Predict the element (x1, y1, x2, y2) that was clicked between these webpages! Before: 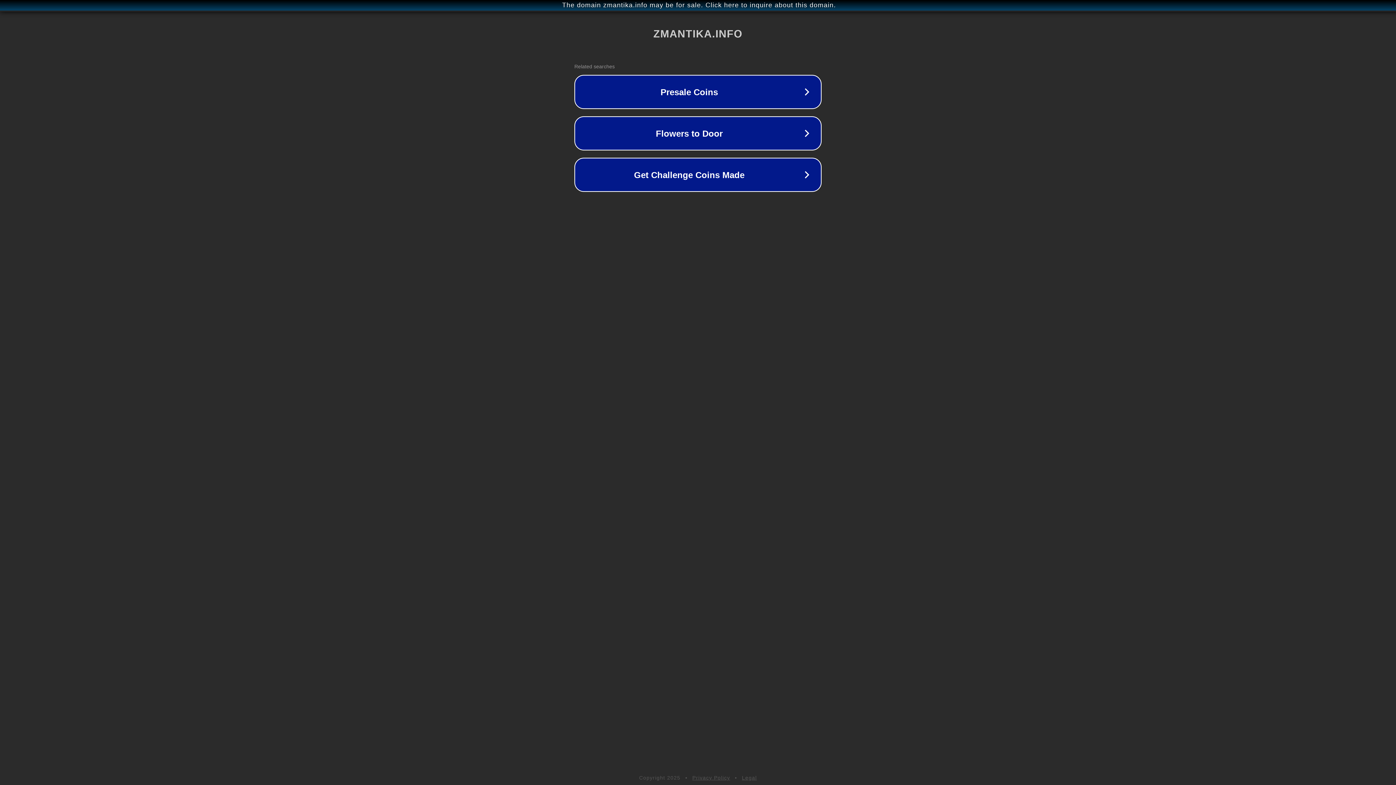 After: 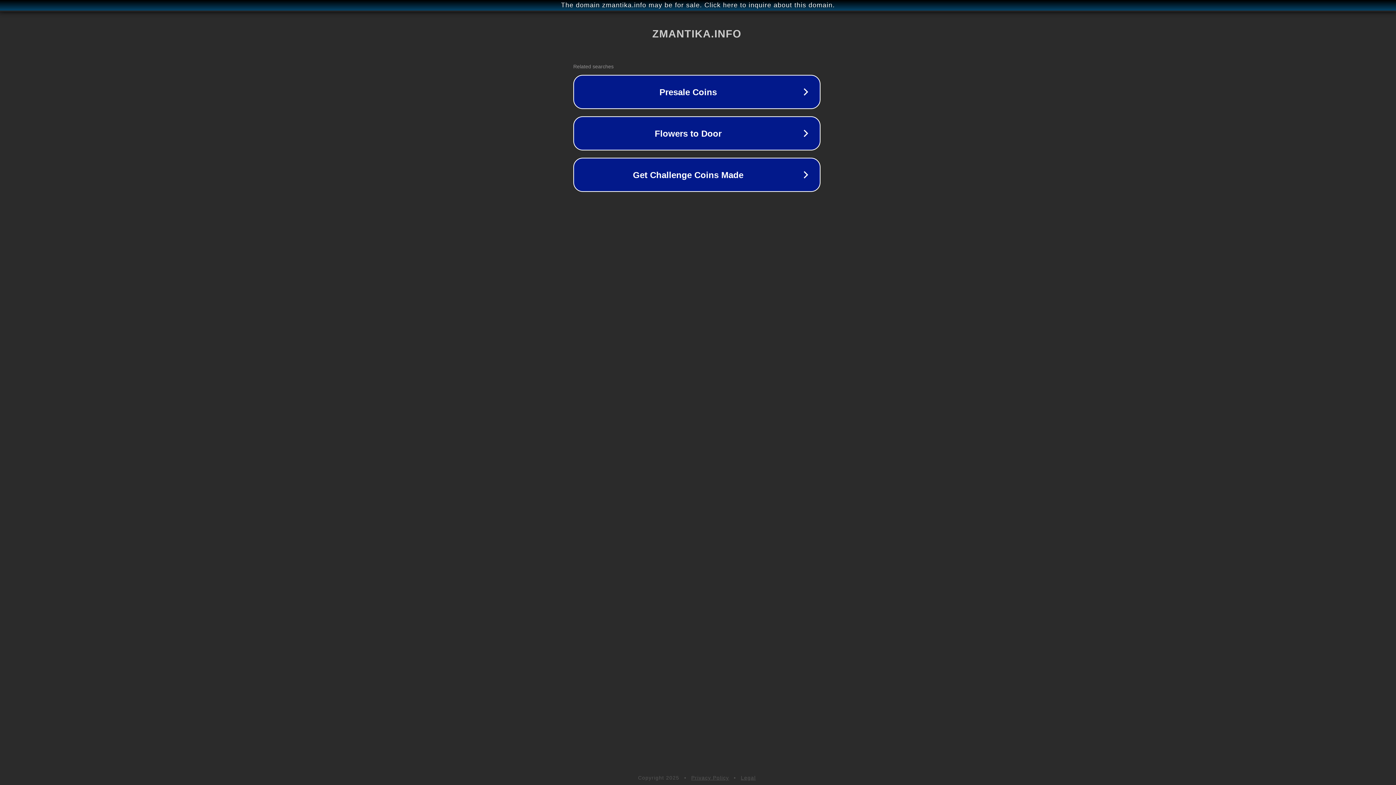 Action: bbox: (1, 1, 1397, 9) label: The domain zmantika.info may be for sale. Click here to inquire about this domain.